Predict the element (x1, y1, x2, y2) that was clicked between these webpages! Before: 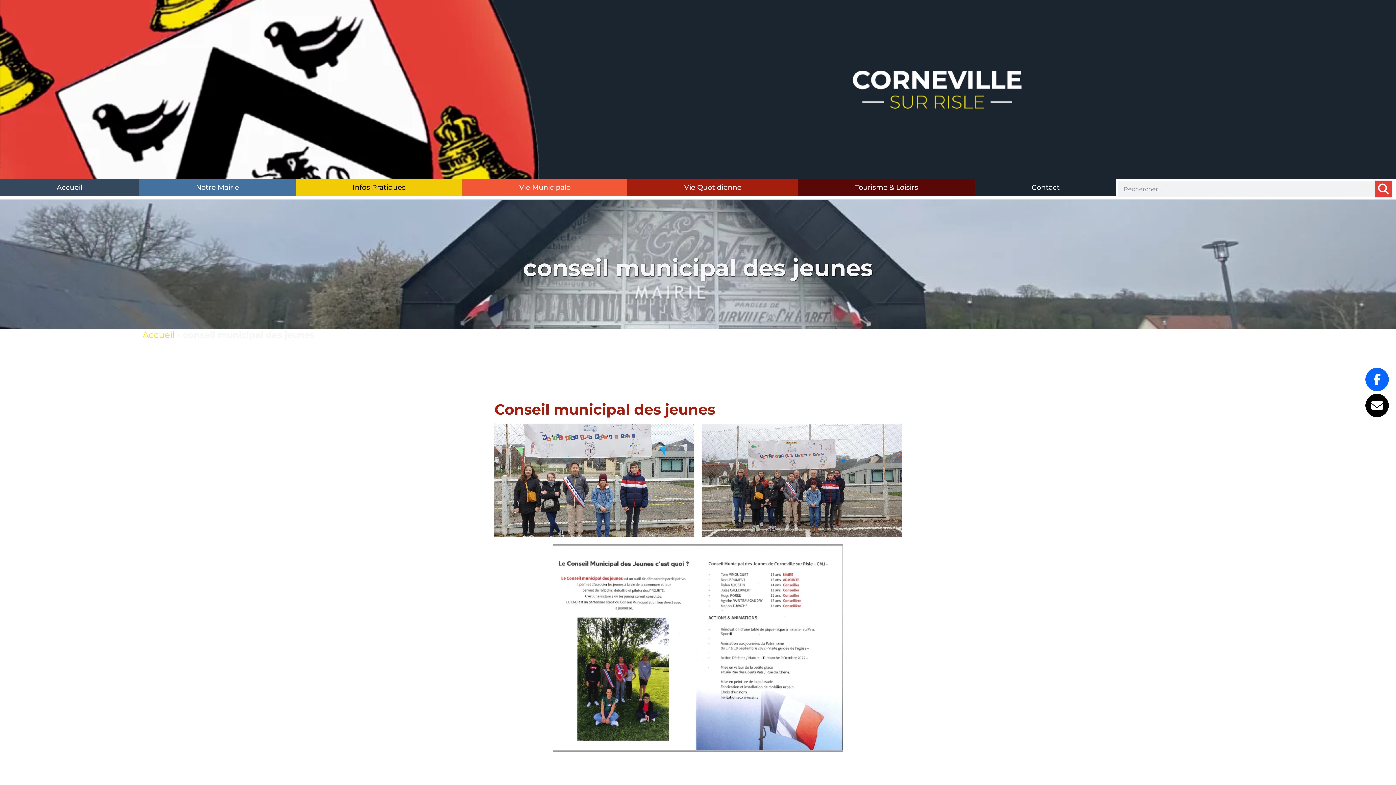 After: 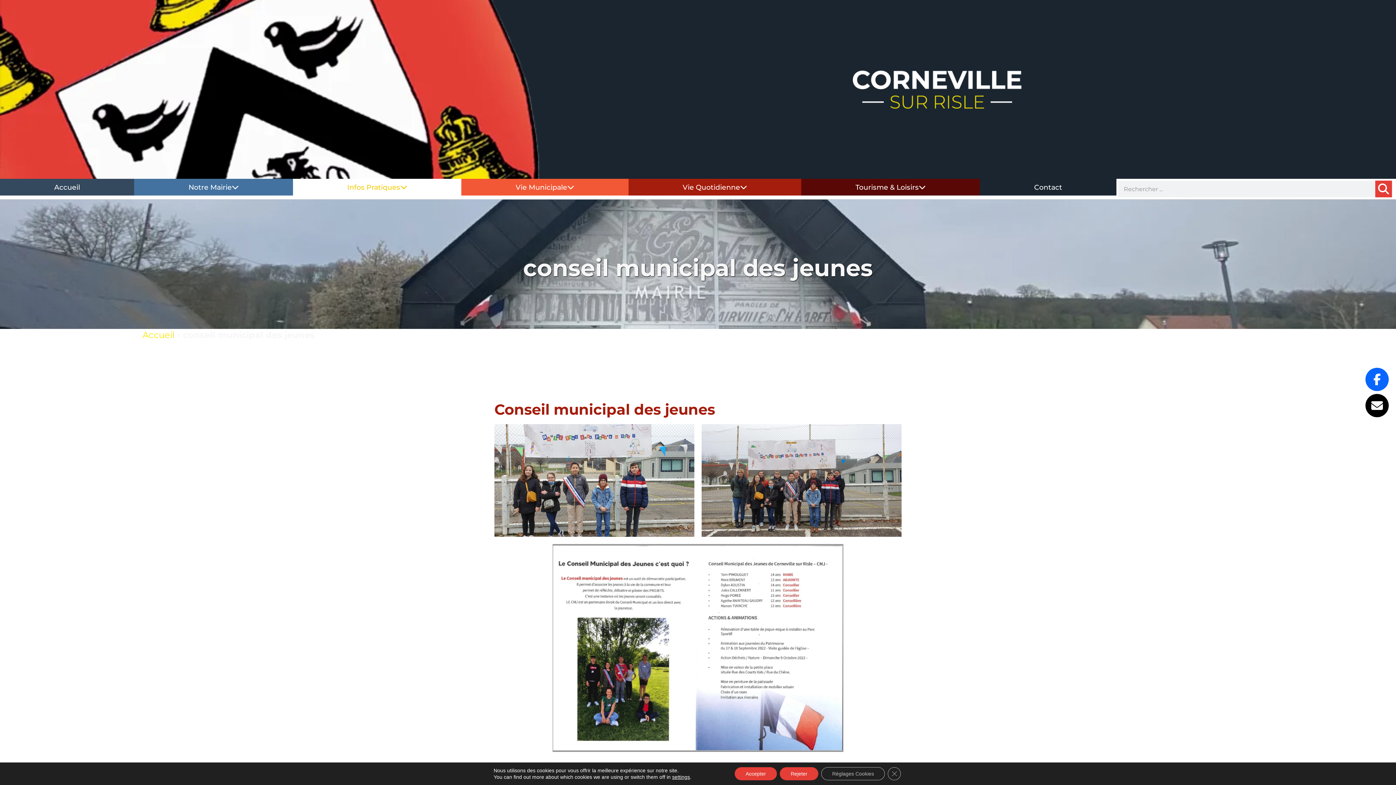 Action: label: Infos Pratiques bbox: (295, 178, 462, 195)